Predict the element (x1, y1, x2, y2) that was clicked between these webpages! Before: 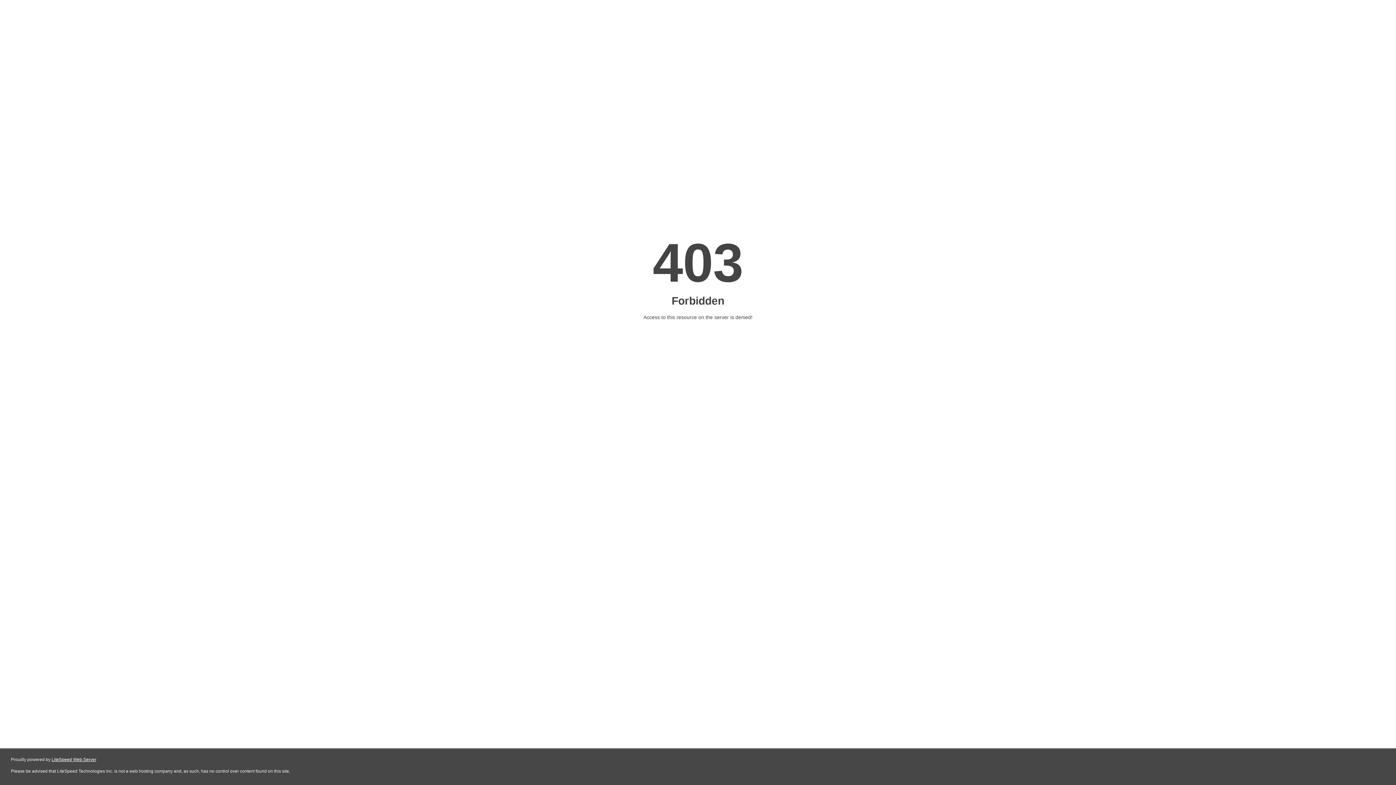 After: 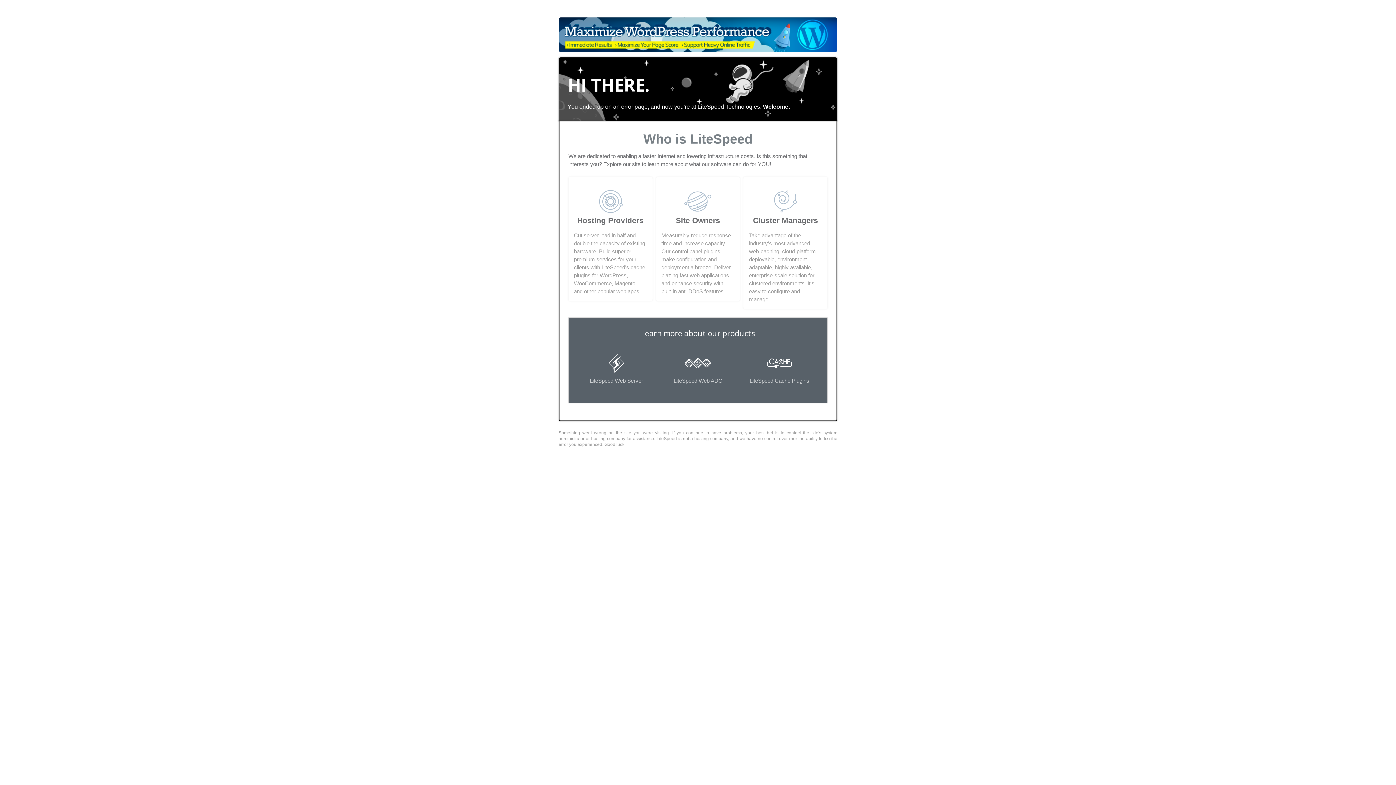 Action: bbox: (51, 757, 96, 762) label: LiteSpeed Web Server